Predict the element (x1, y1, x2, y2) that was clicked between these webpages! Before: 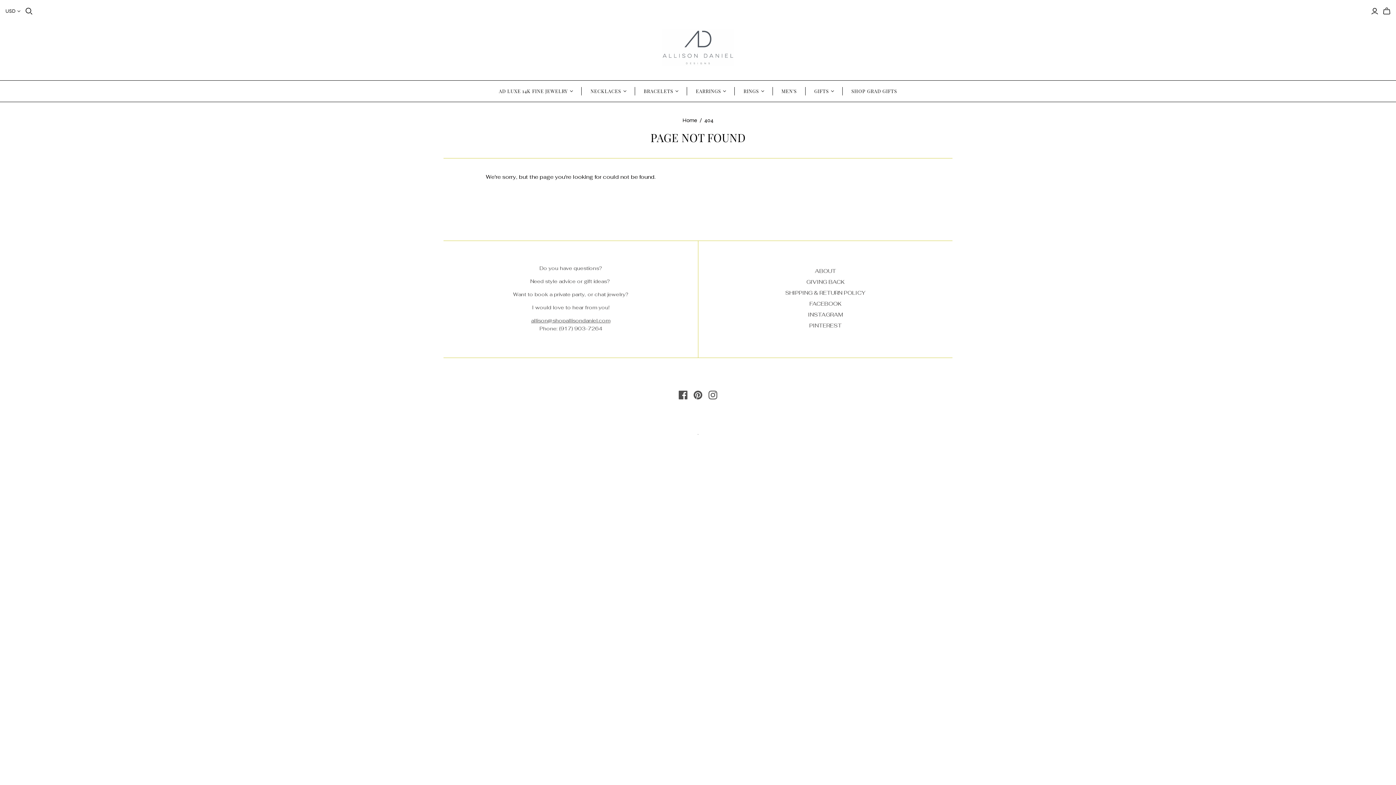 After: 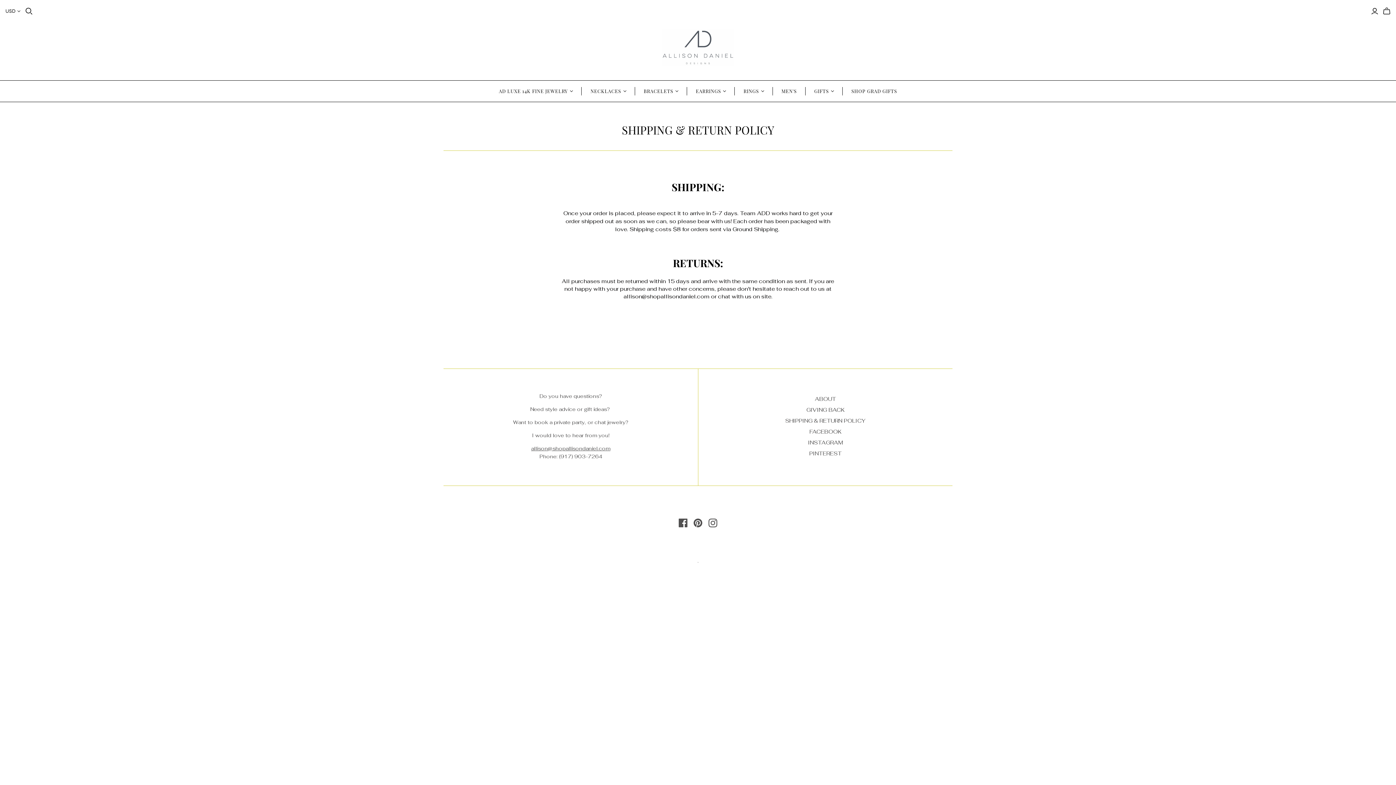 Action: bbox: (785, 289, 865, 296) label: SHIPPING & RETURN POLICY